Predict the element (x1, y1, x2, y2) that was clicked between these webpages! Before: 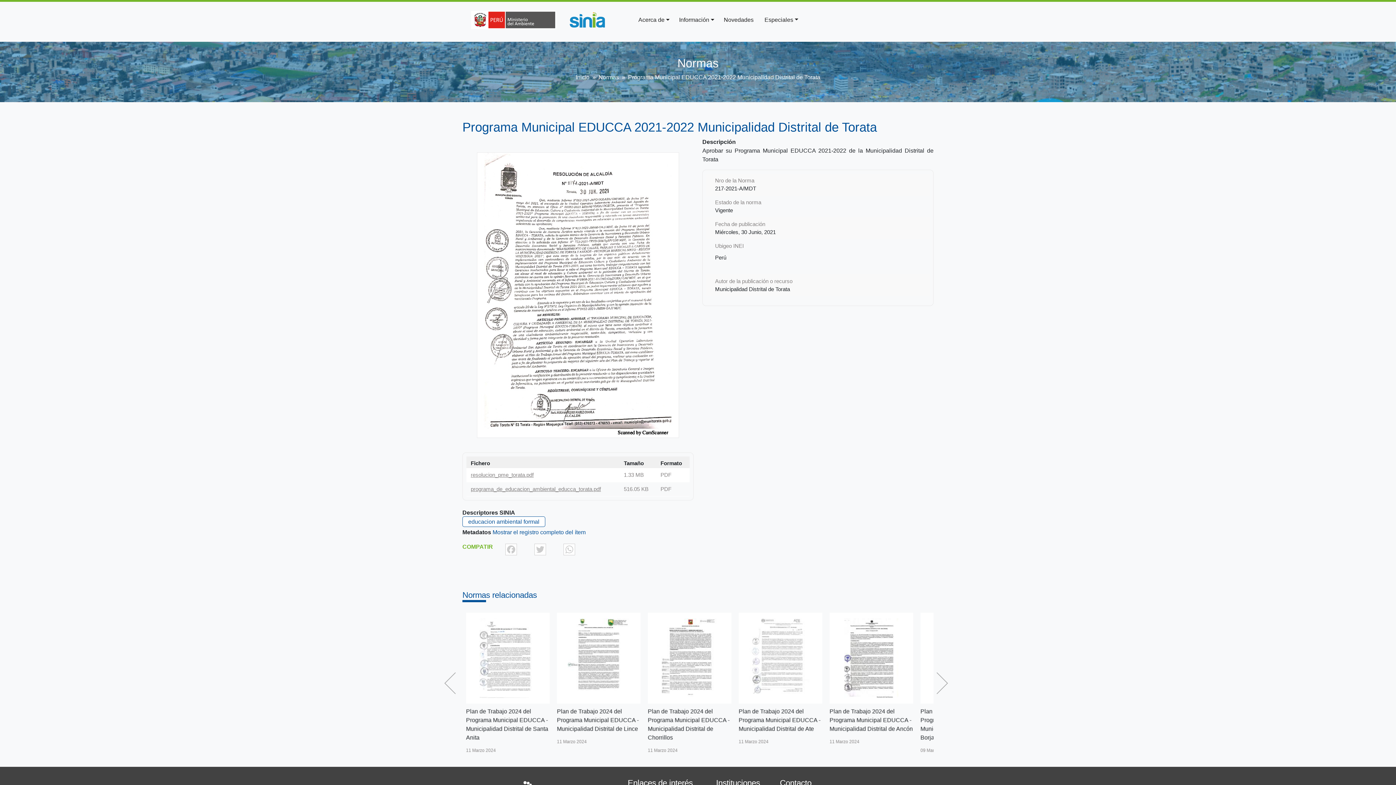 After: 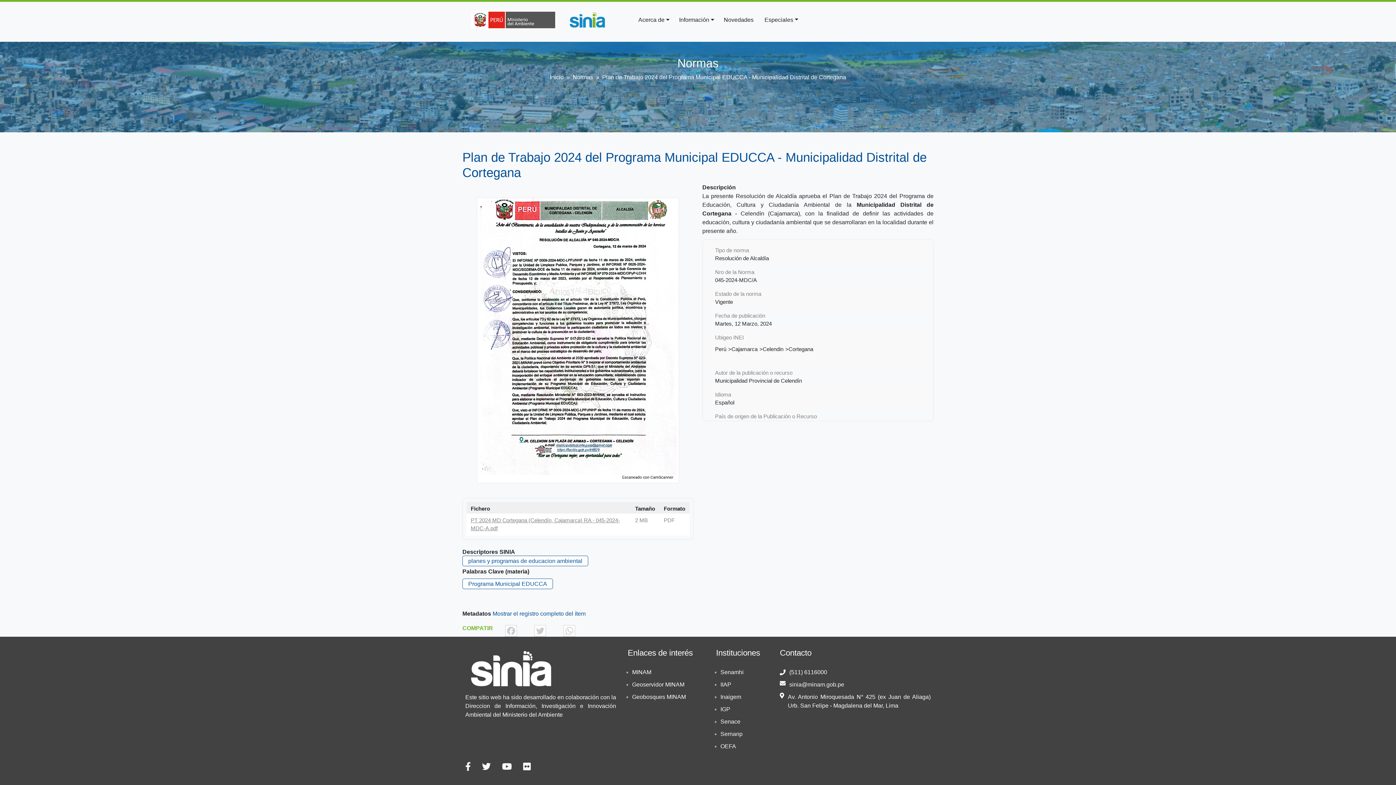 Action: bbox: (648, 707, 731, 742) label: Plan de Trabajo 2024 del Programa Municipal EDUCCA - Municipalidad Distrital de Cortegana